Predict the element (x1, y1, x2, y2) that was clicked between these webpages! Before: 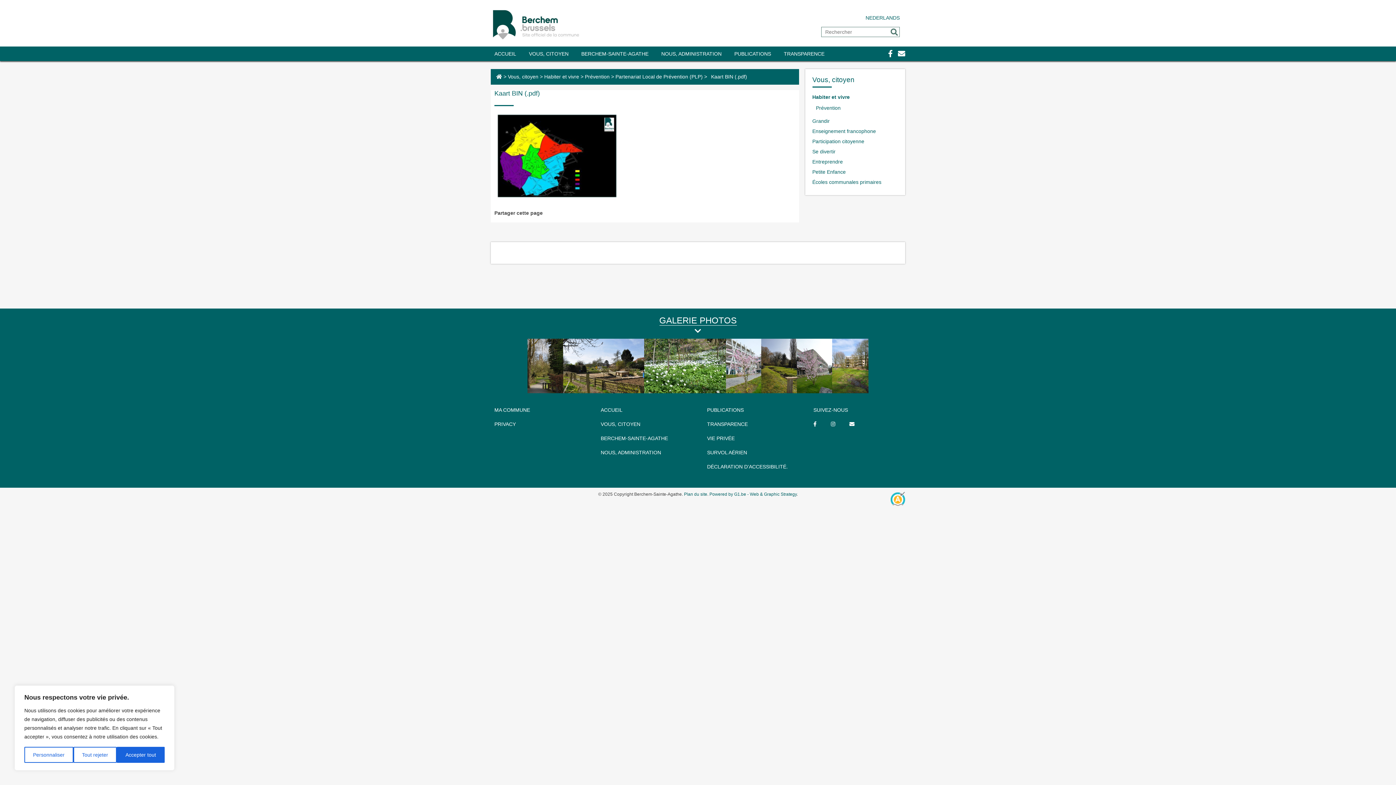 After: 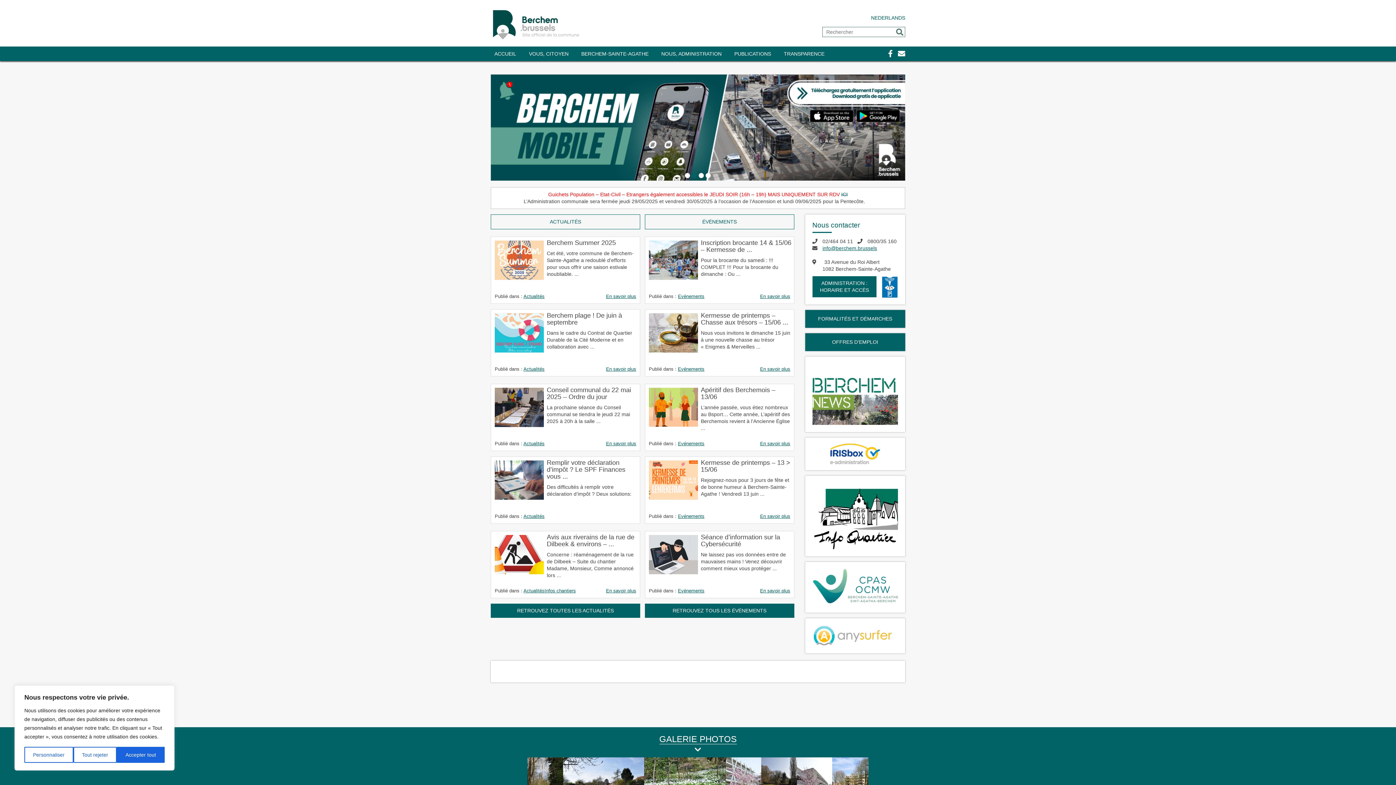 Action: label: ACCUEIL bbox: (597, 403, 671, 417)